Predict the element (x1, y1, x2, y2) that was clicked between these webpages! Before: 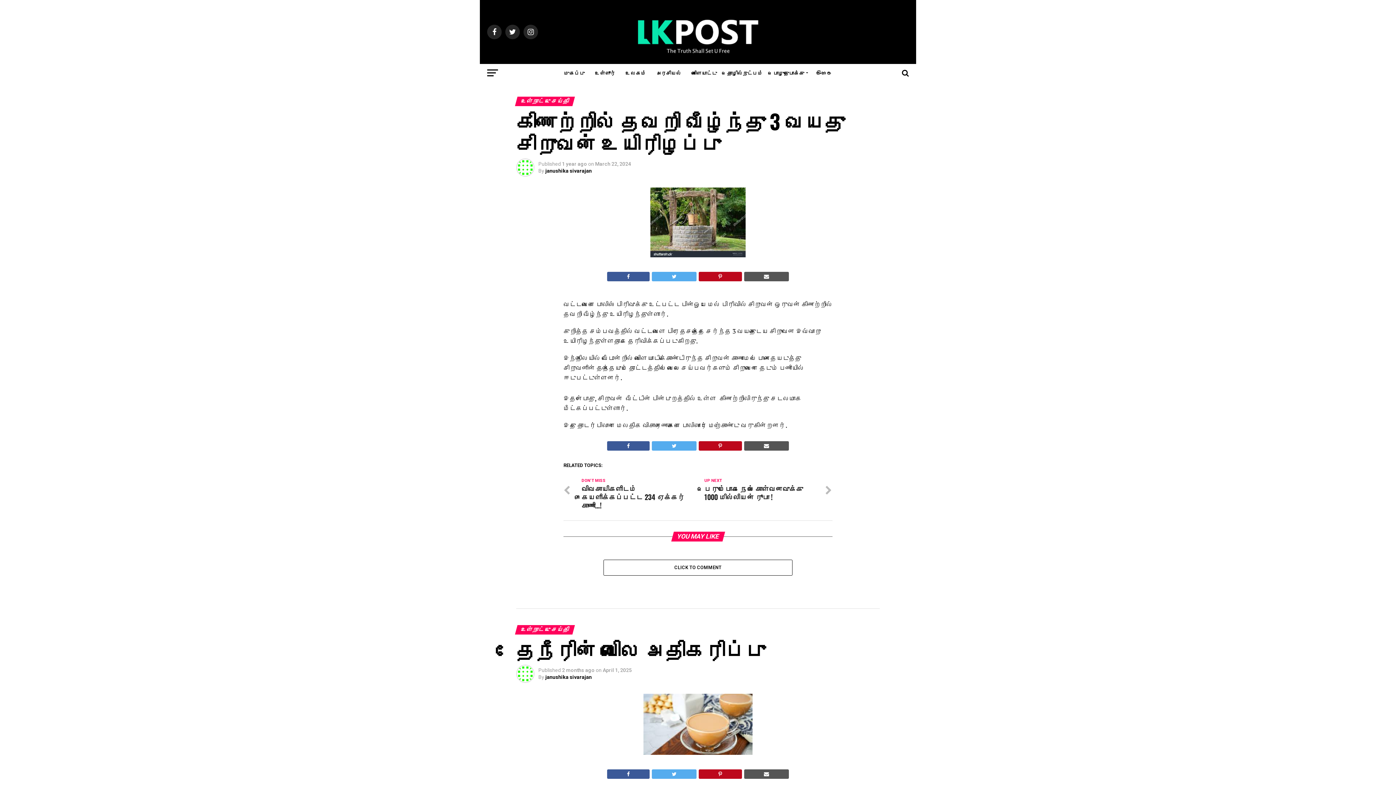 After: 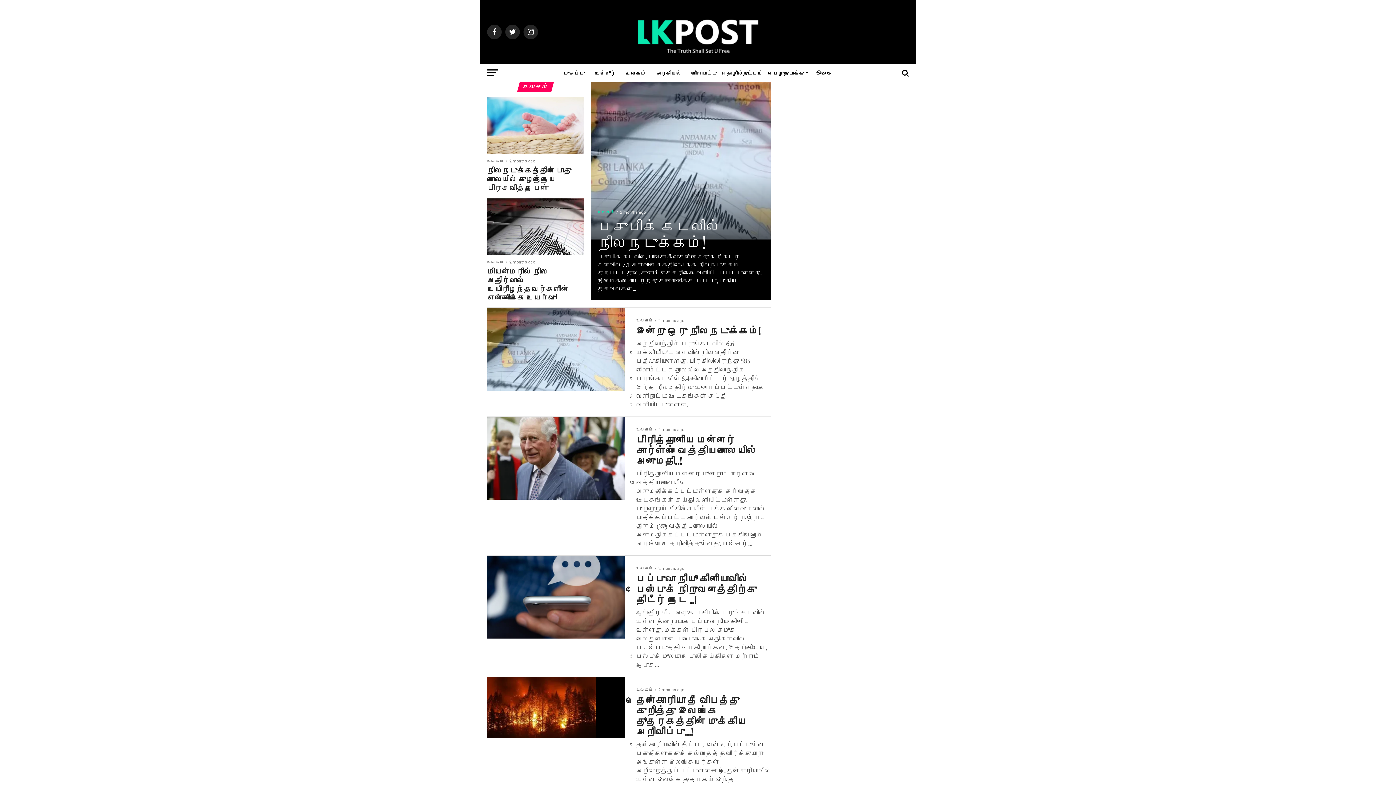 Action: label: உலகம் bbox: (621, 64, 650, 82)